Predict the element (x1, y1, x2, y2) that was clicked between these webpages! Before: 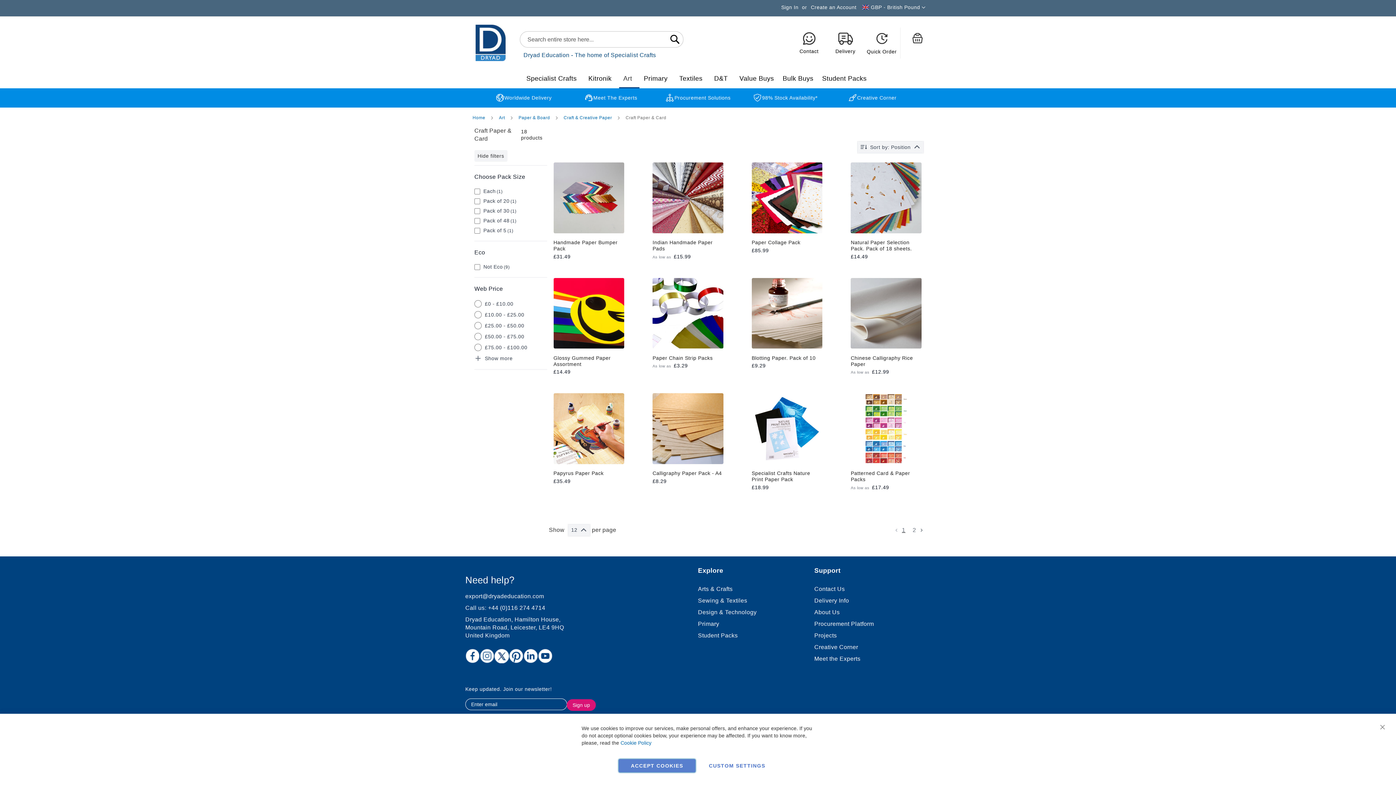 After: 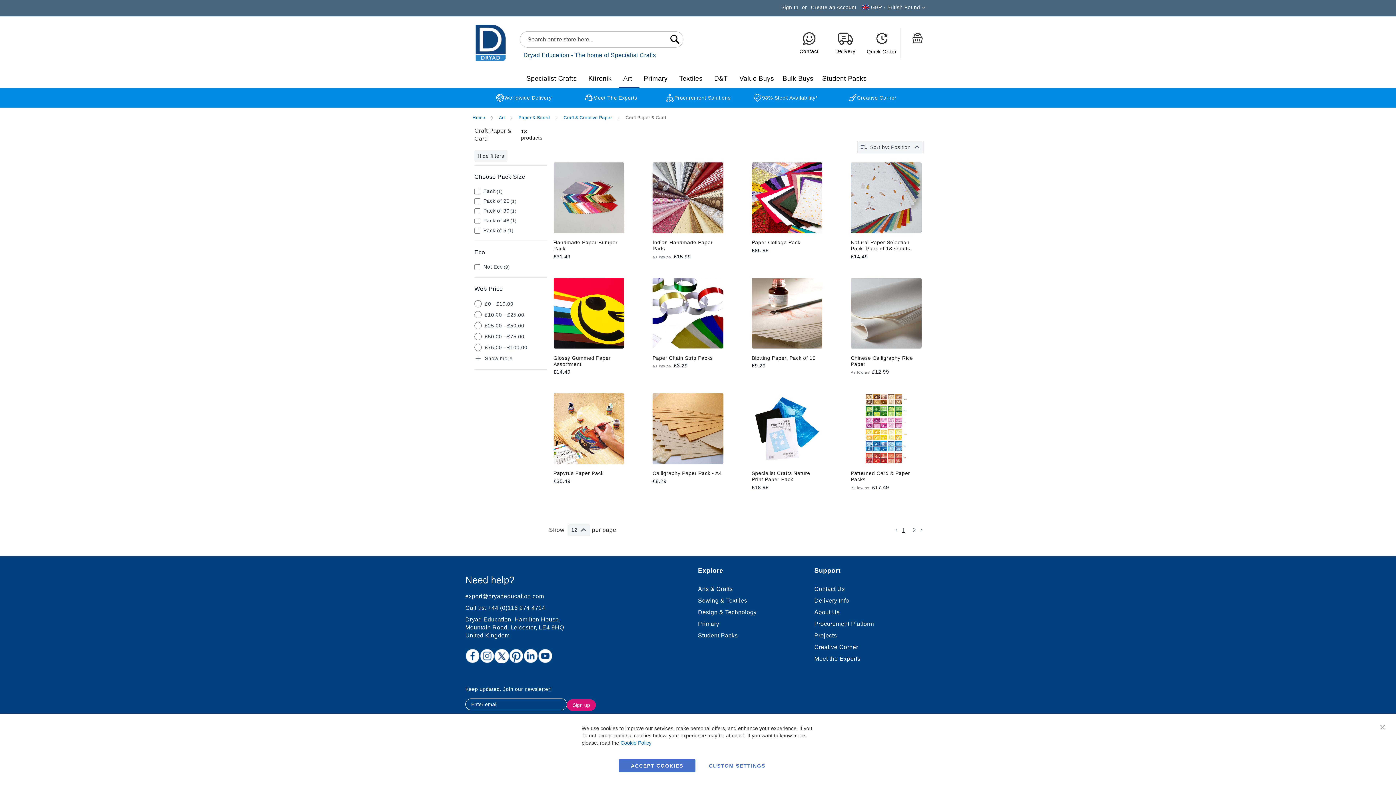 Action: label: Worldwide Delivery bbox: (495, 90, 551, 102)